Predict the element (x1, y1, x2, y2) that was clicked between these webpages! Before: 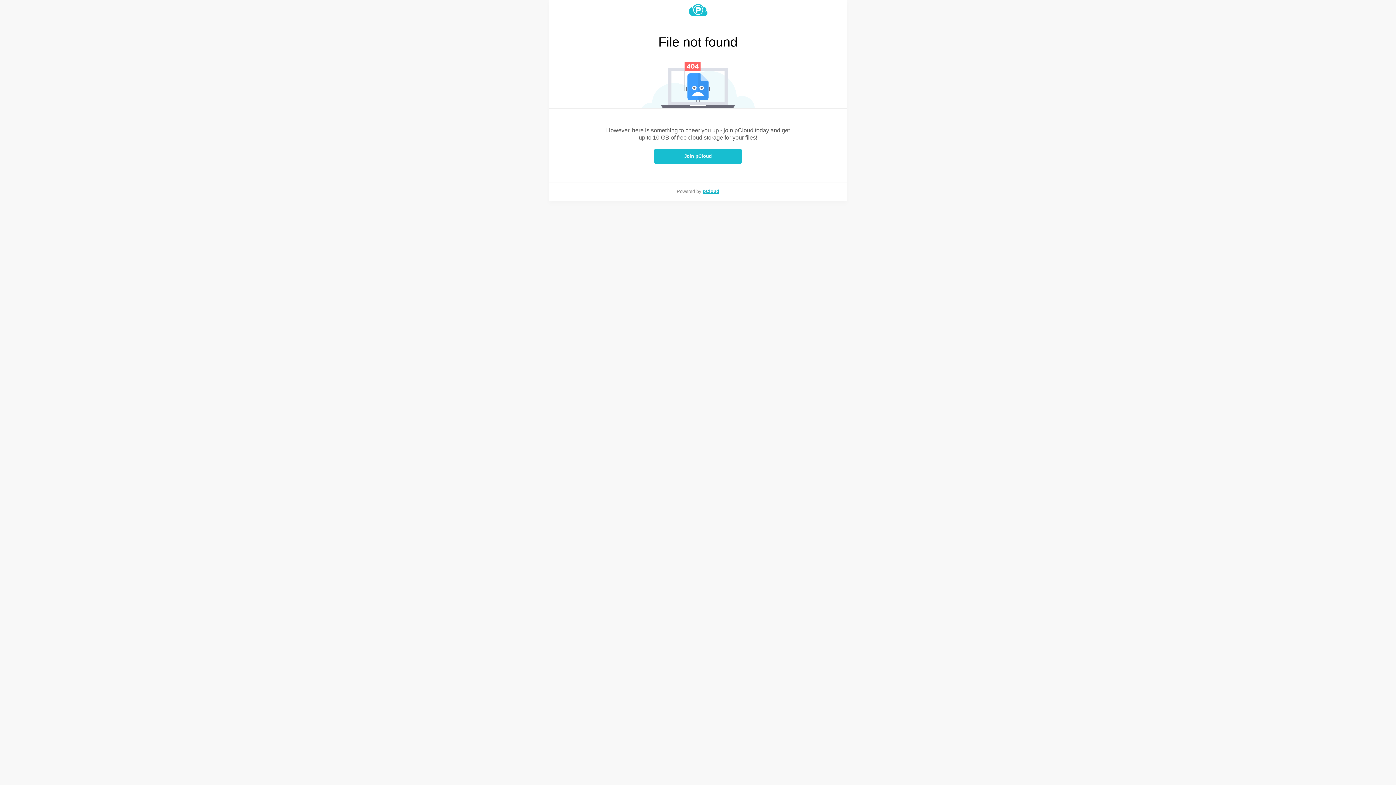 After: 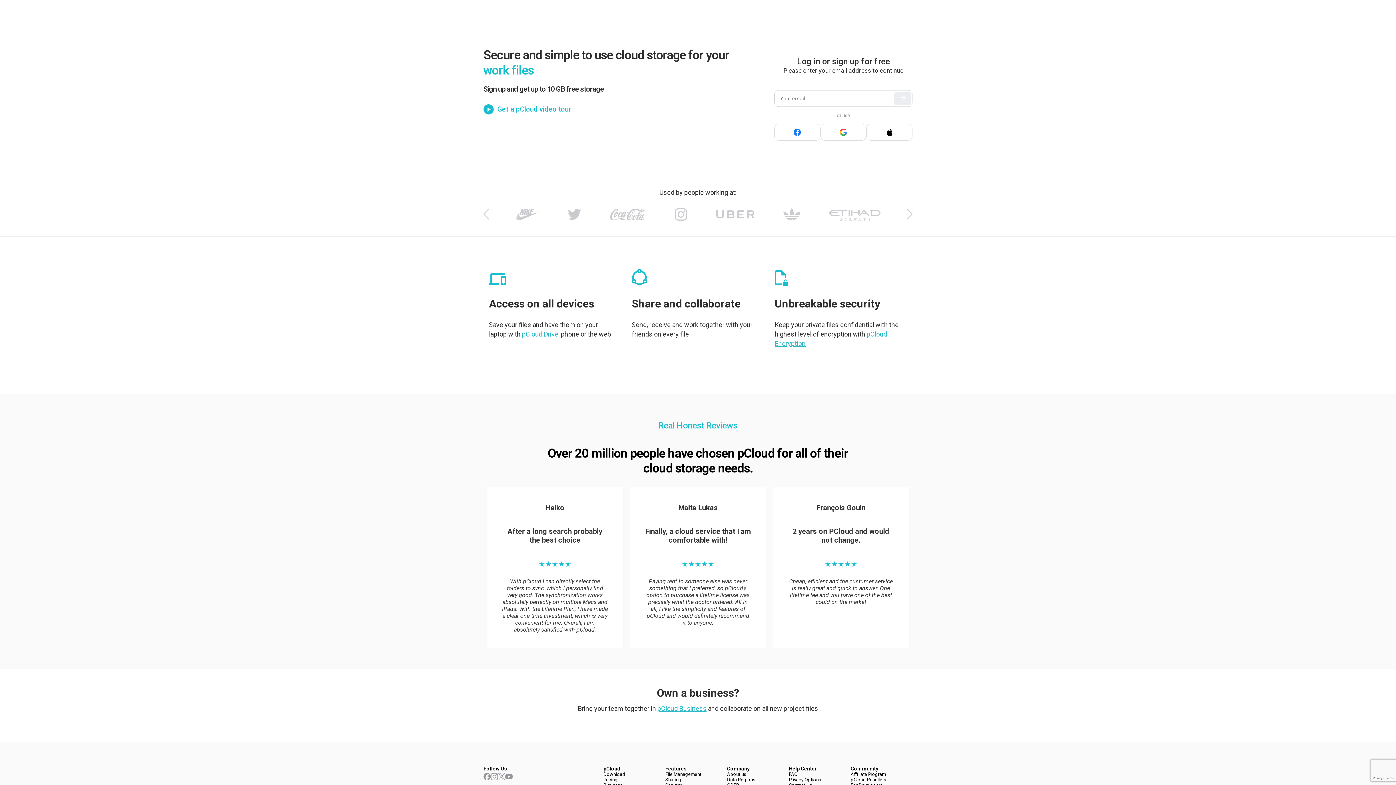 Action: bbox: (703, 188, 719, 194) label: pCloud